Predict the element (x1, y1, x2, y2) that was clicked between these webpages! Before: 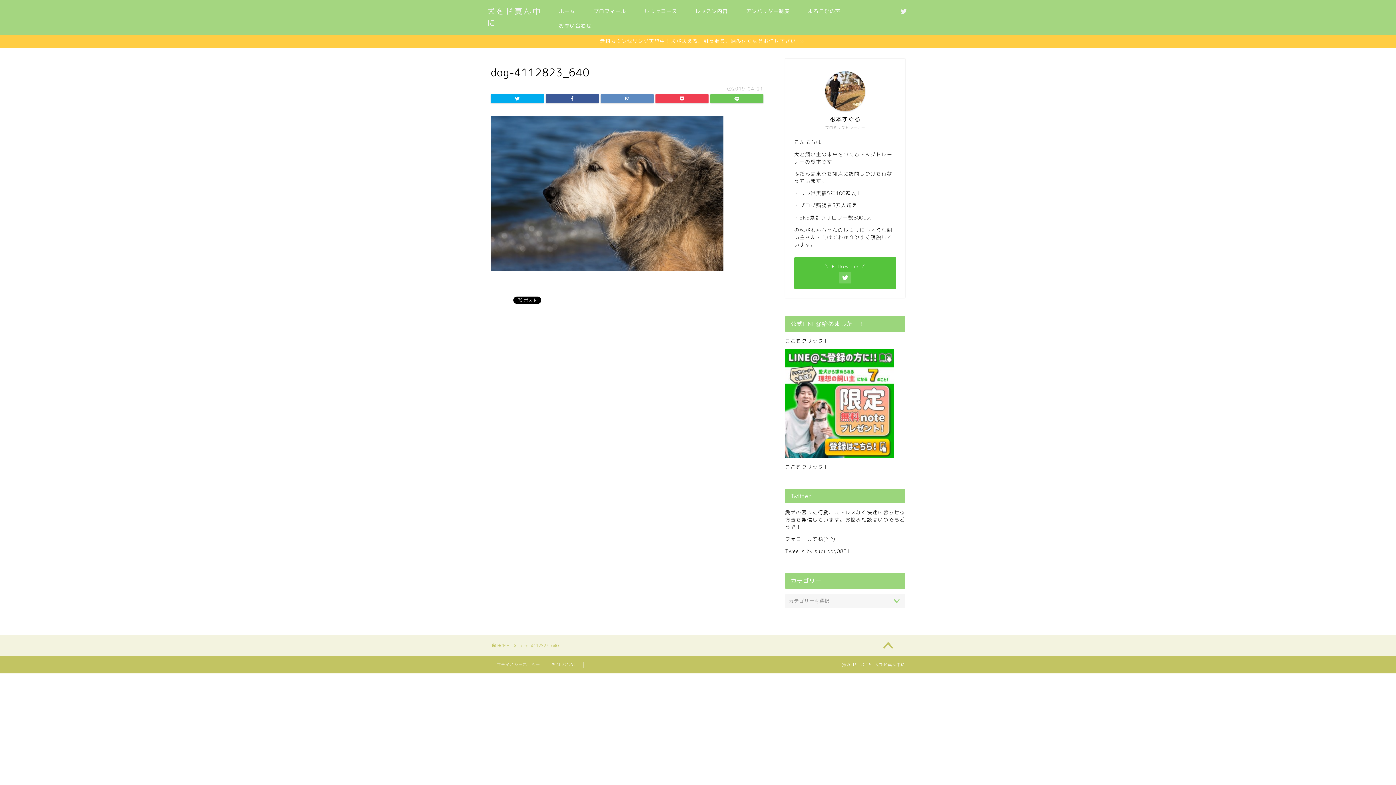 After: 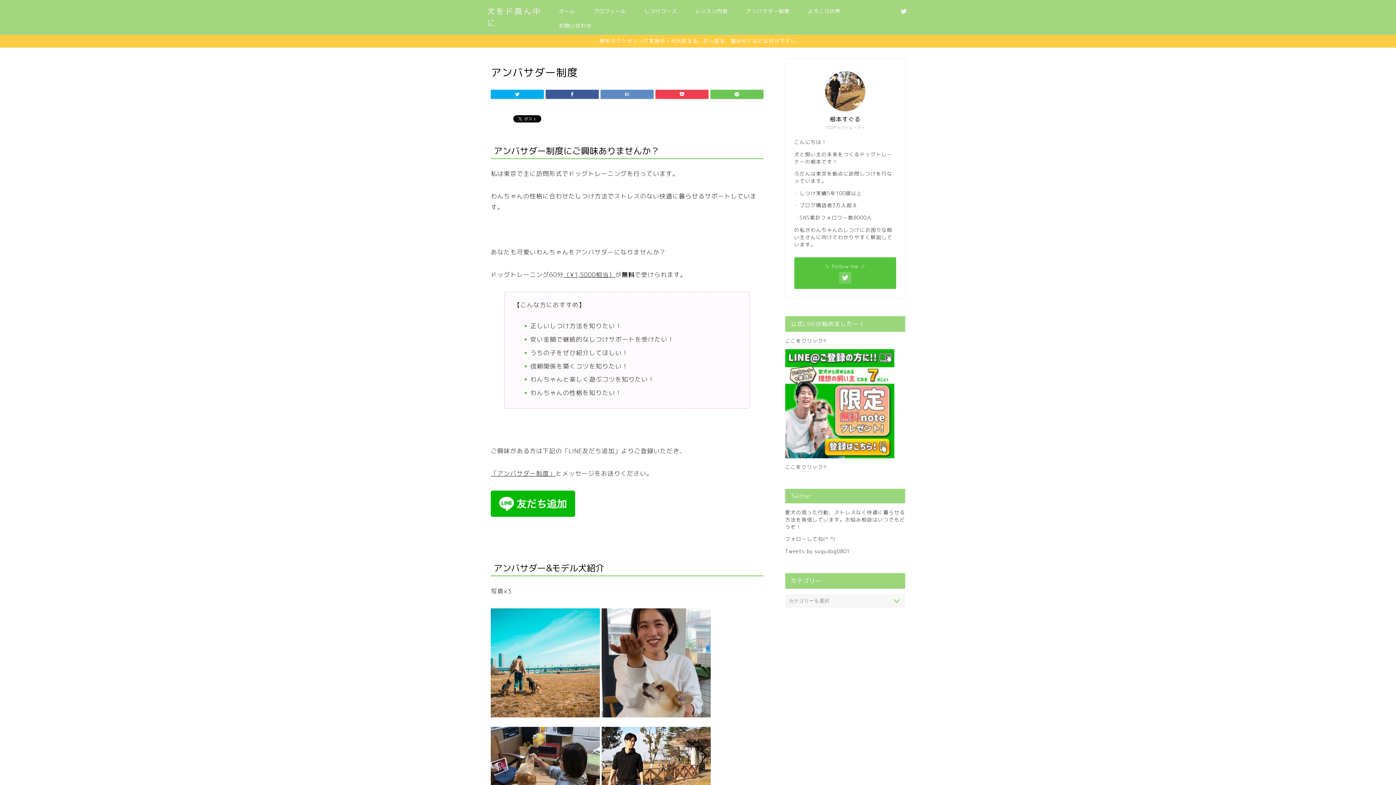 Action: label: アンバサダー制度 bbox: (737, 5, 799, 20)